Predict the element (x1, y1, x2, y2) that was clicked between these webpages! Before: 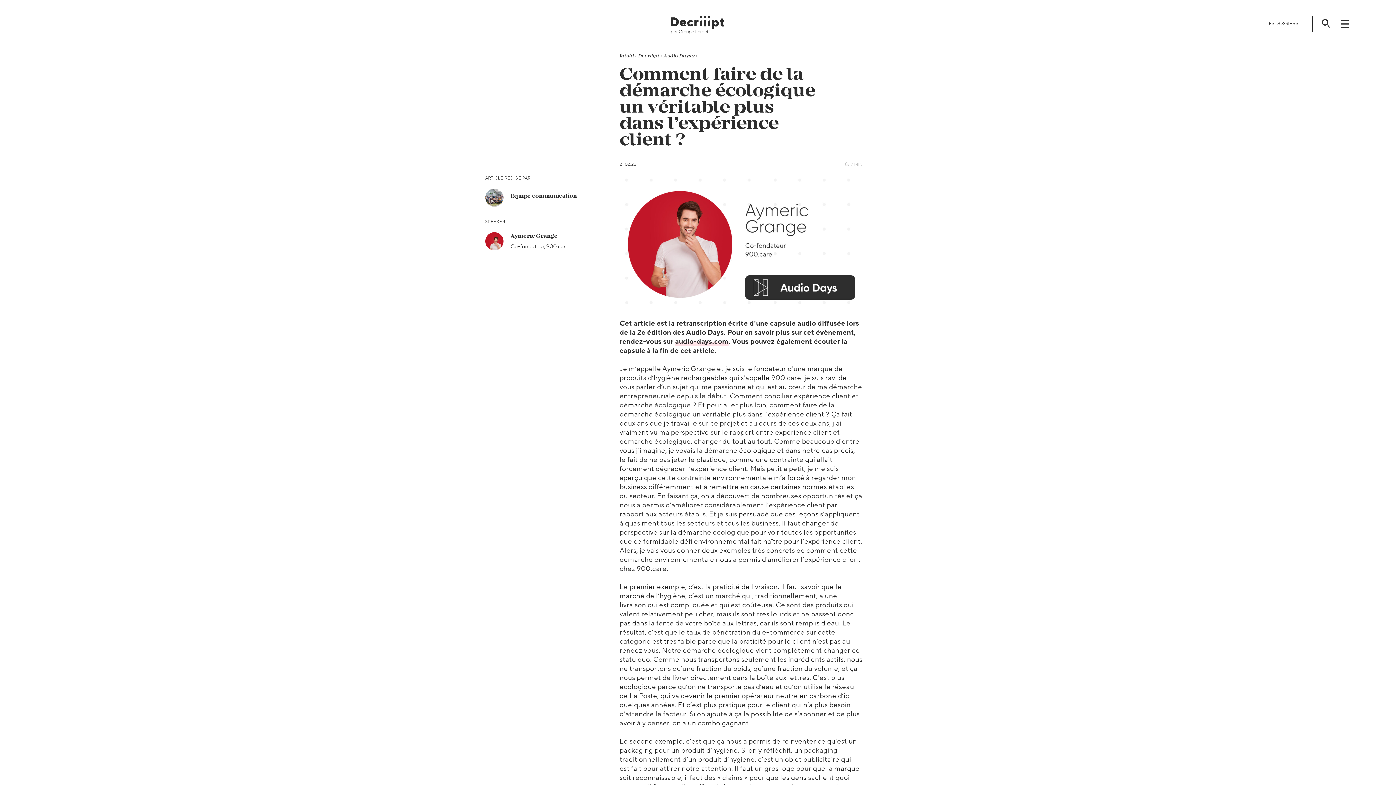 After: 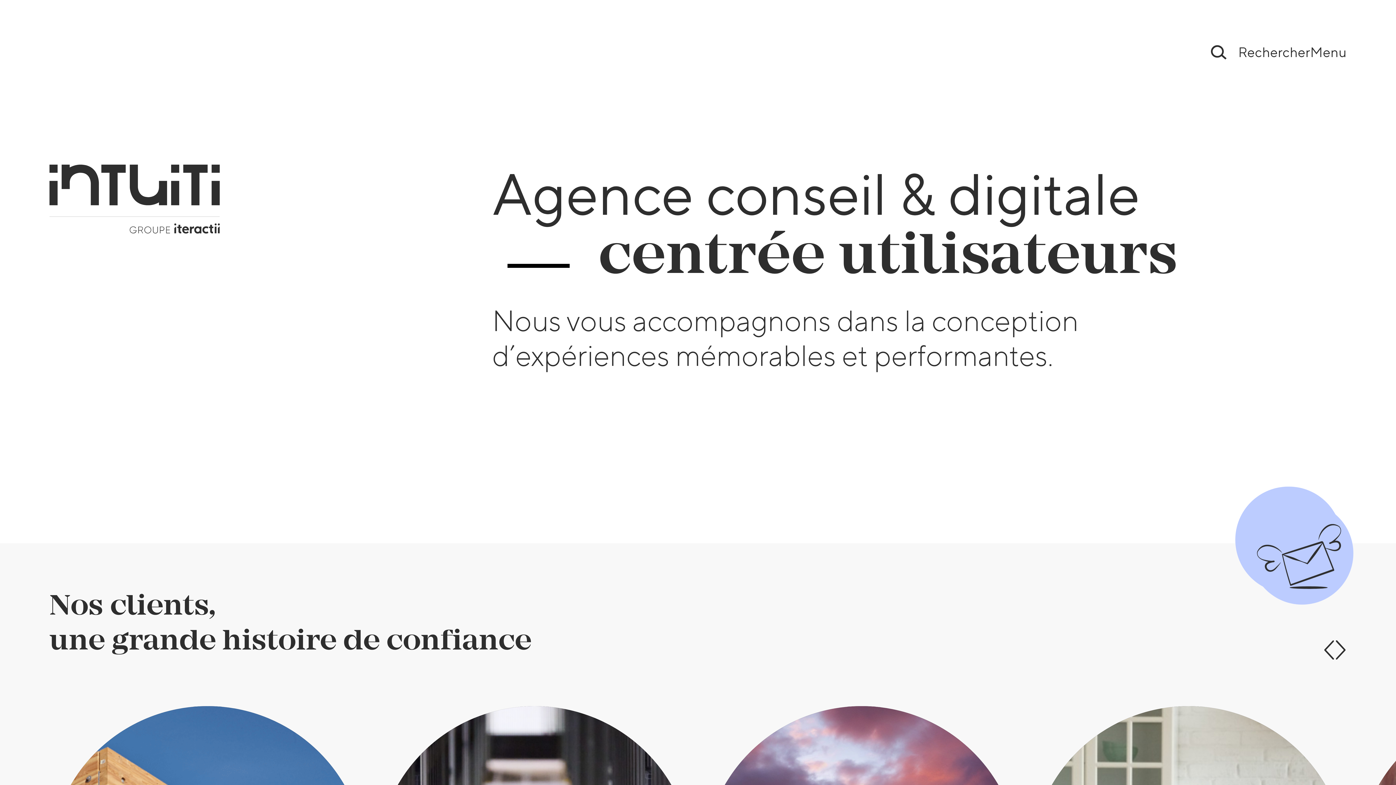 Action: label: Intuiti bbox: (619, 53, 634, 58)